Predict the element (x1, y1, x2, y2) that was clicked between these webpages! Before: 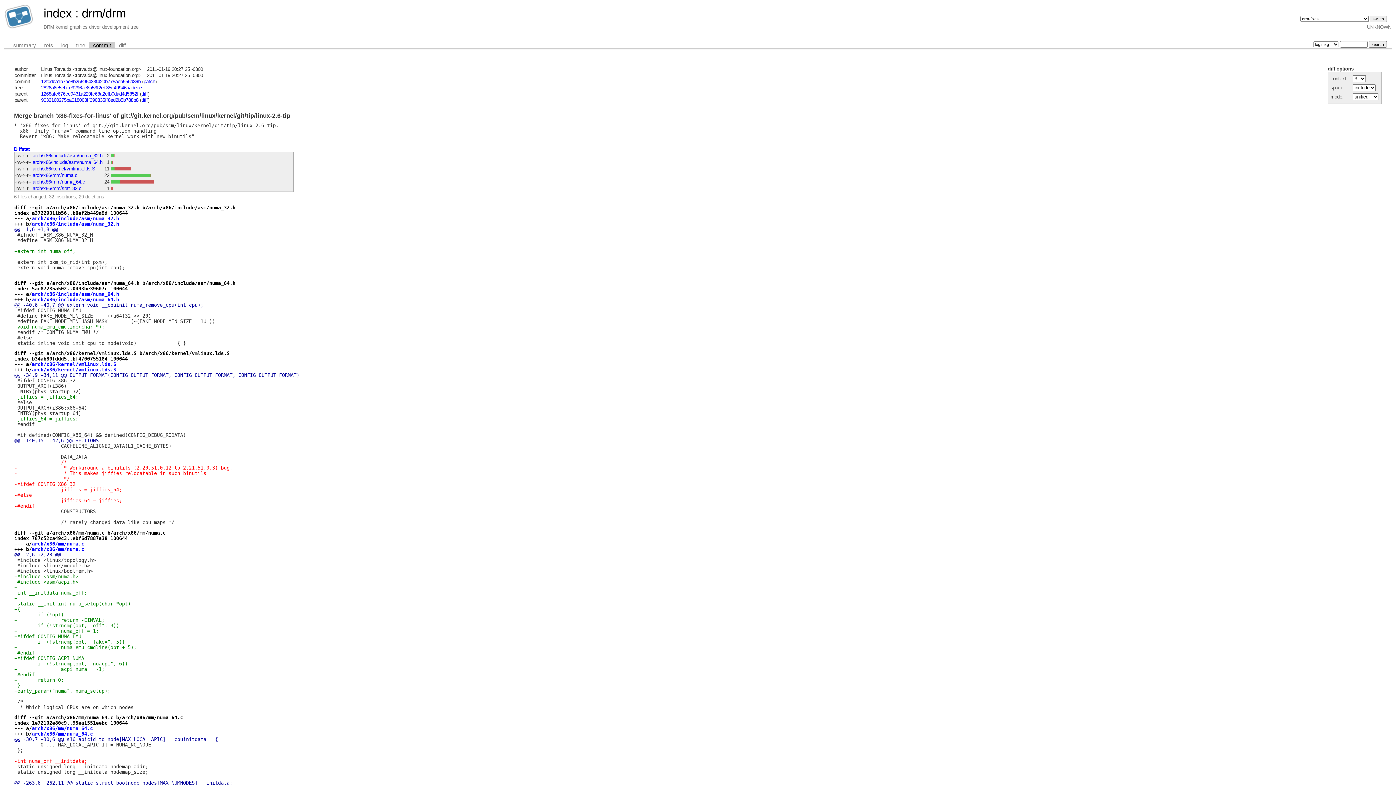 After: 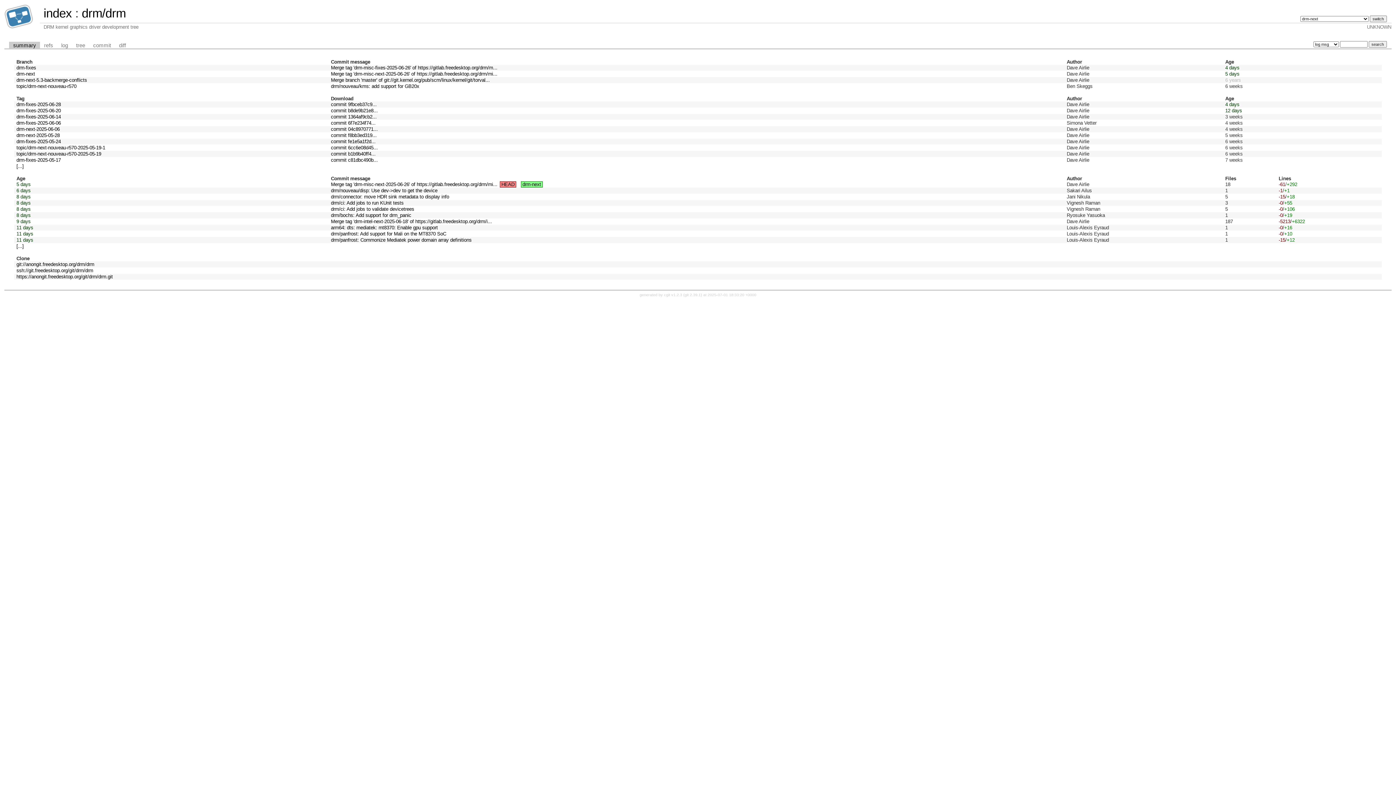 Action: label: drm/drm bbox: (81, 6, 125, 20)